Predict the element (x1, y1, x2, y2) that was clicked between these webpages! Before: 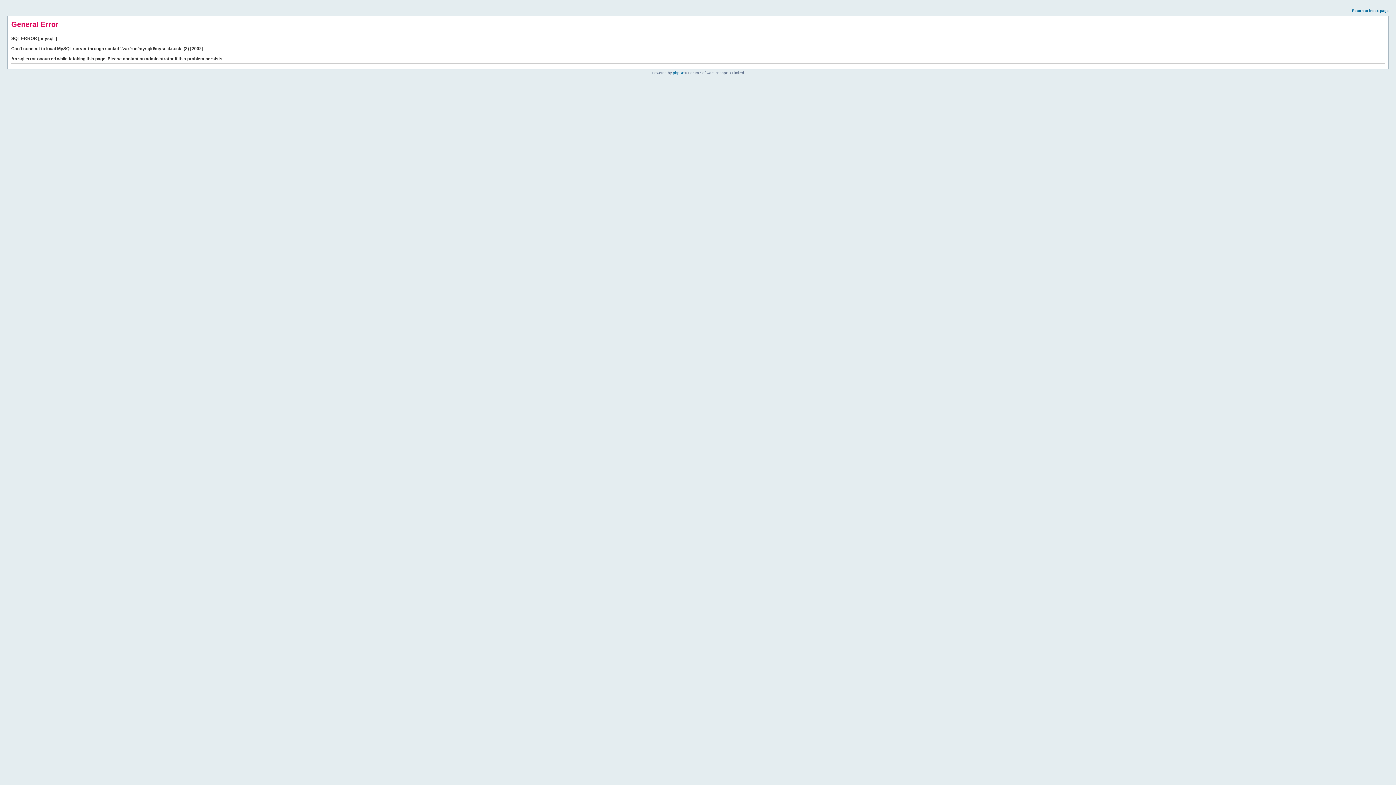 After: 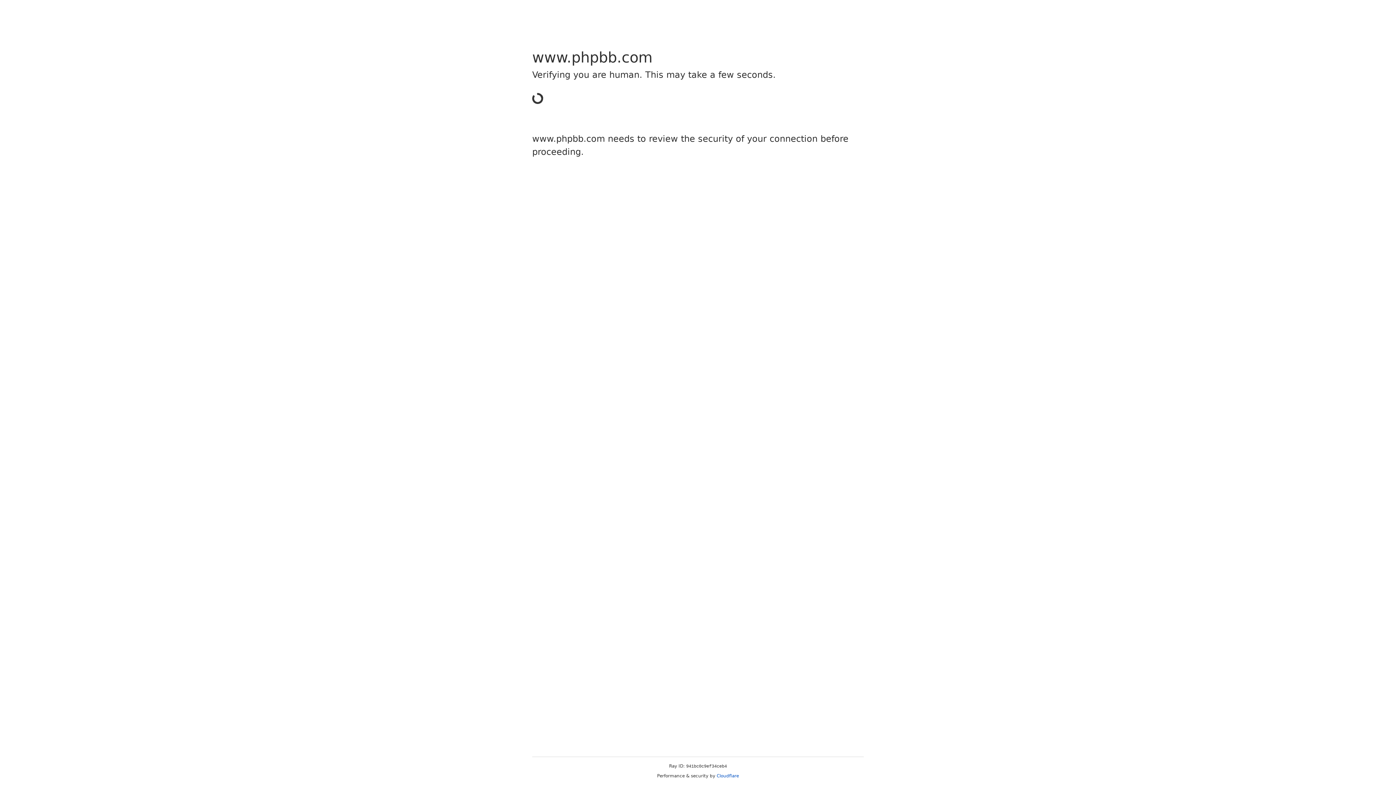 Action: label: phpBB bbox: (673, 70, 684, 74)